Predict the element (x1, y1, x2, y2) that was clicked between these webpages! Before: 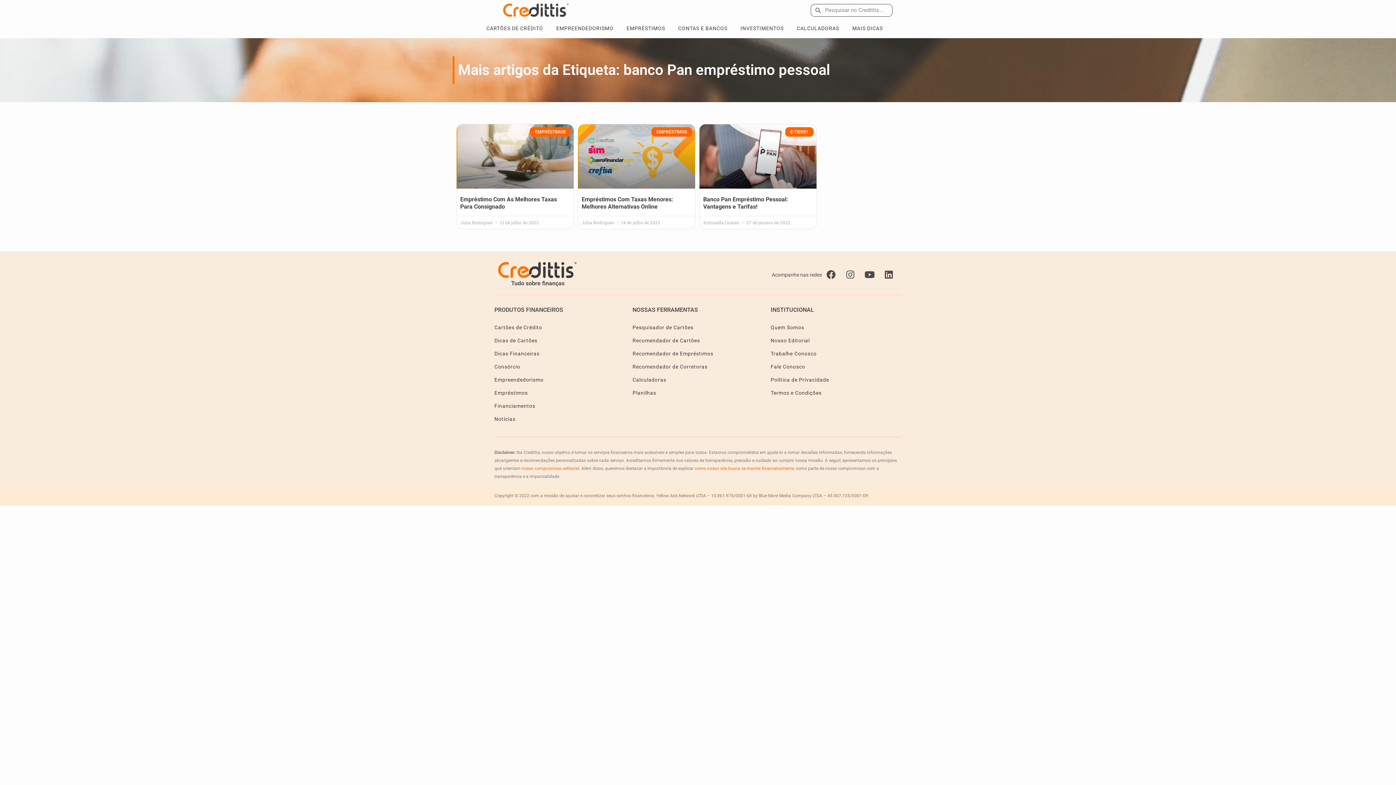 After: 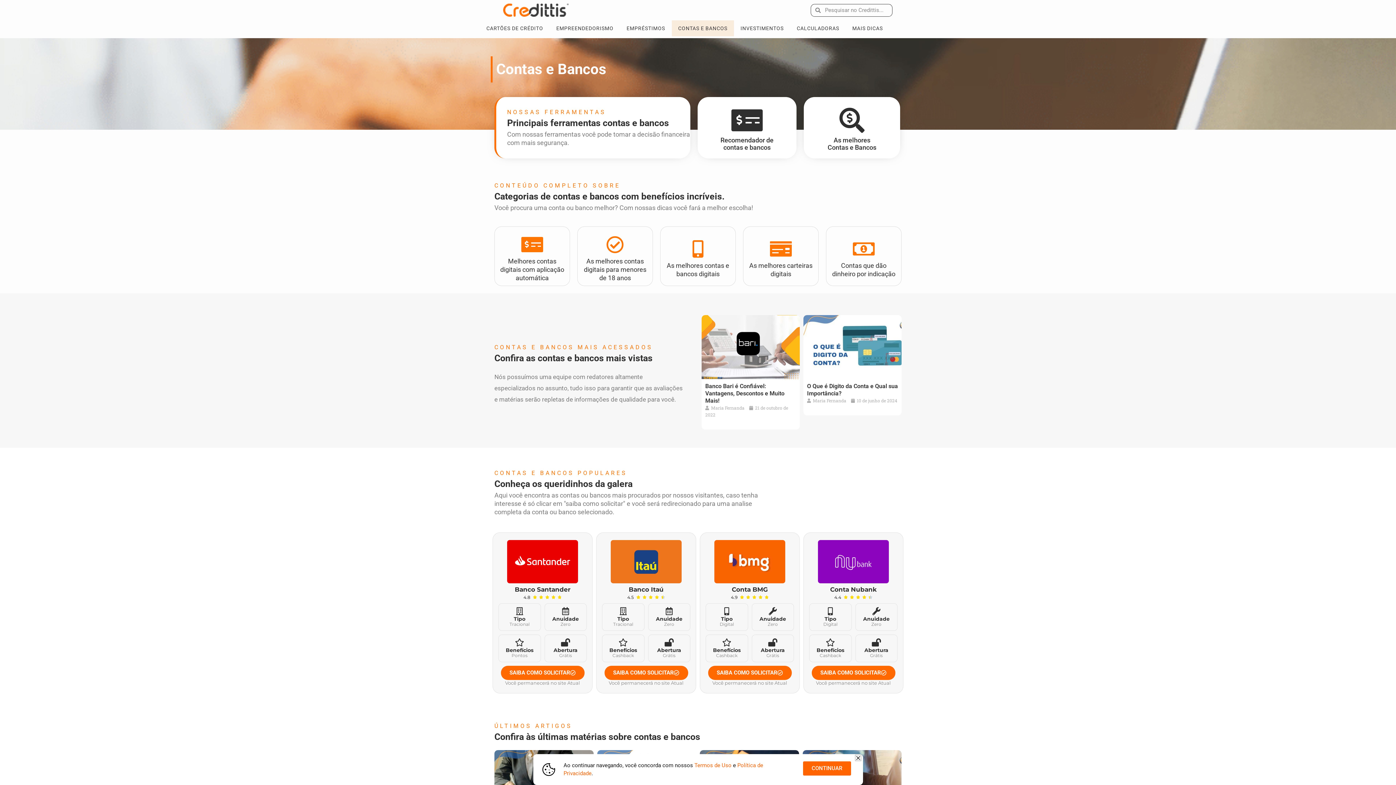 Action: label: CONTAS E BANCOS bbox: (671, 20, 734, 36)